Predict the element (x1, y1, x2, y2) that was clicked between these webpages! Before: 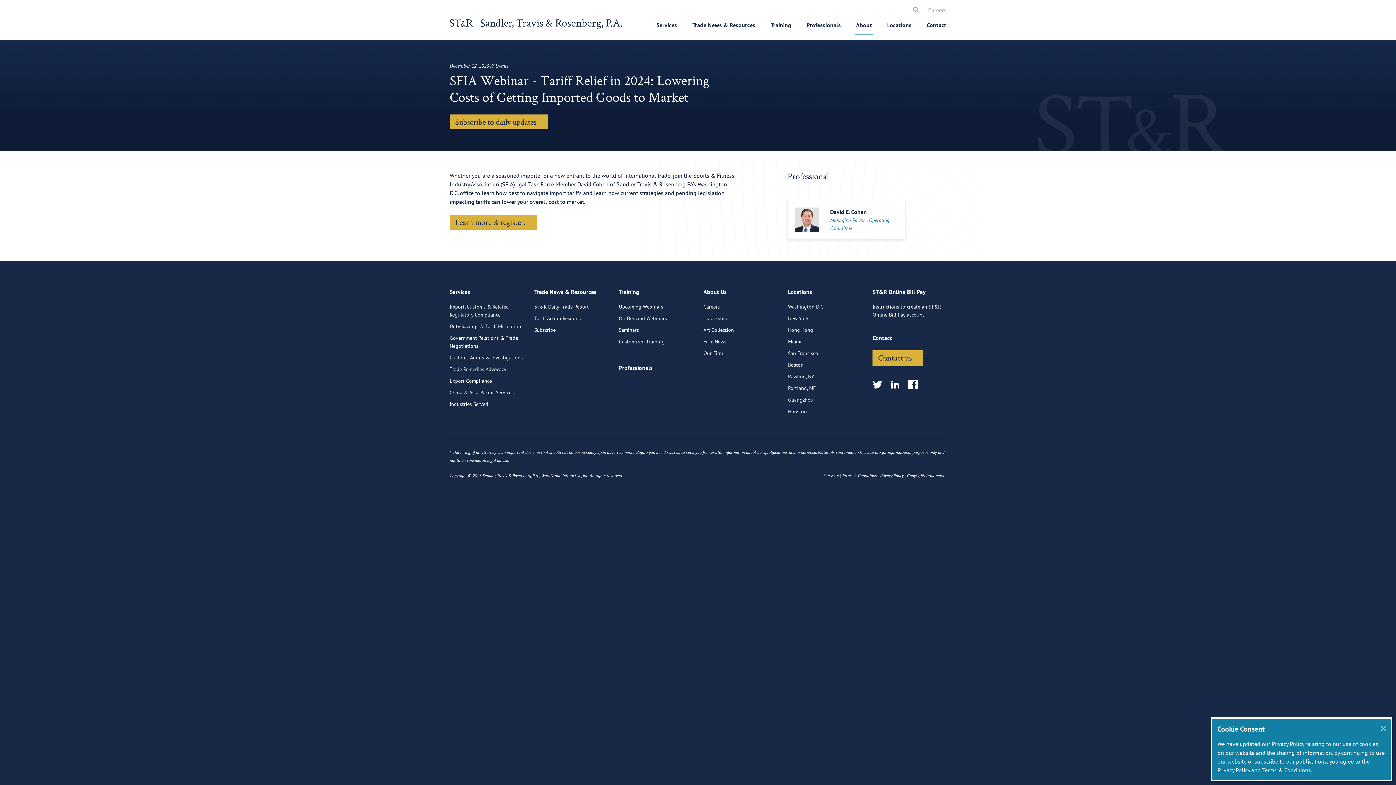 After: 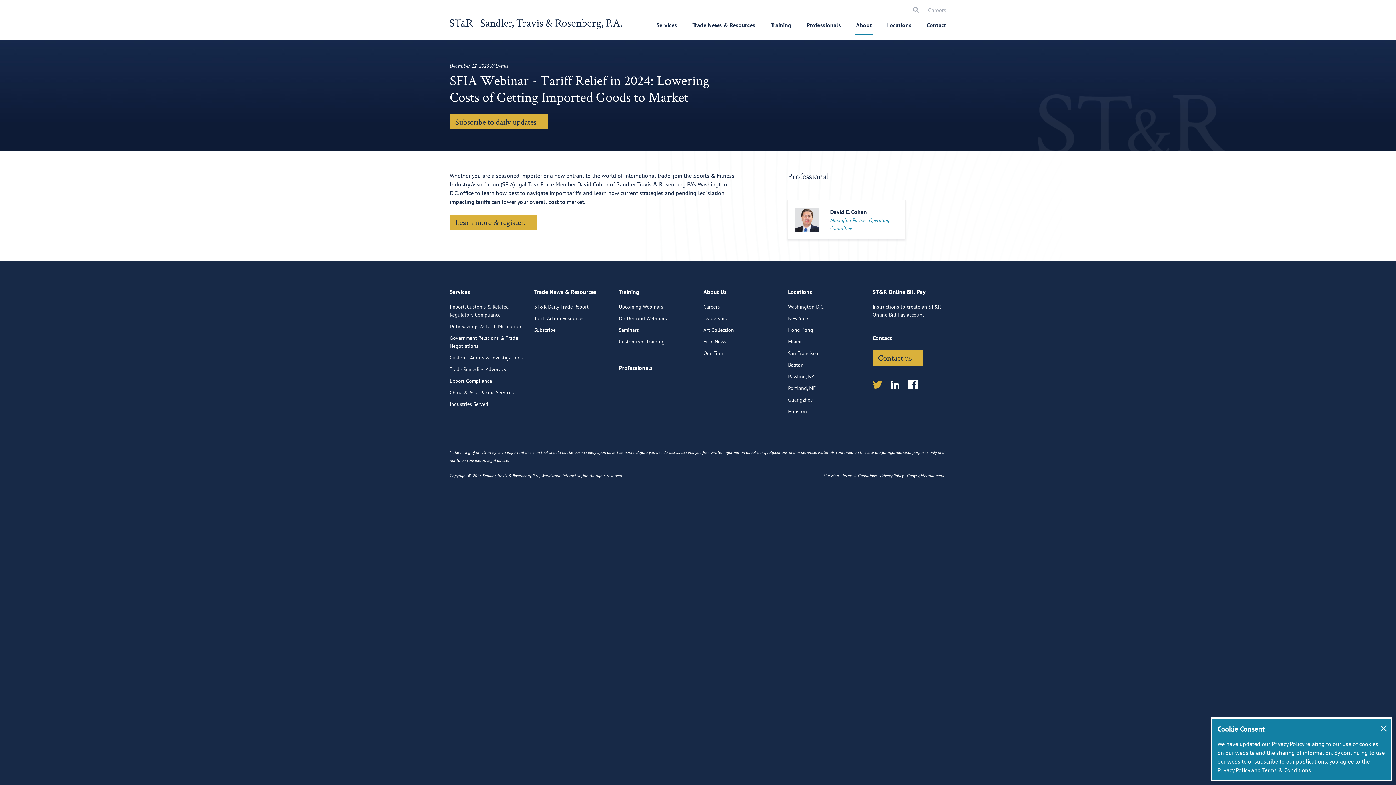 Action: label:  
twitter bbox: (872, 378, 887, 392)